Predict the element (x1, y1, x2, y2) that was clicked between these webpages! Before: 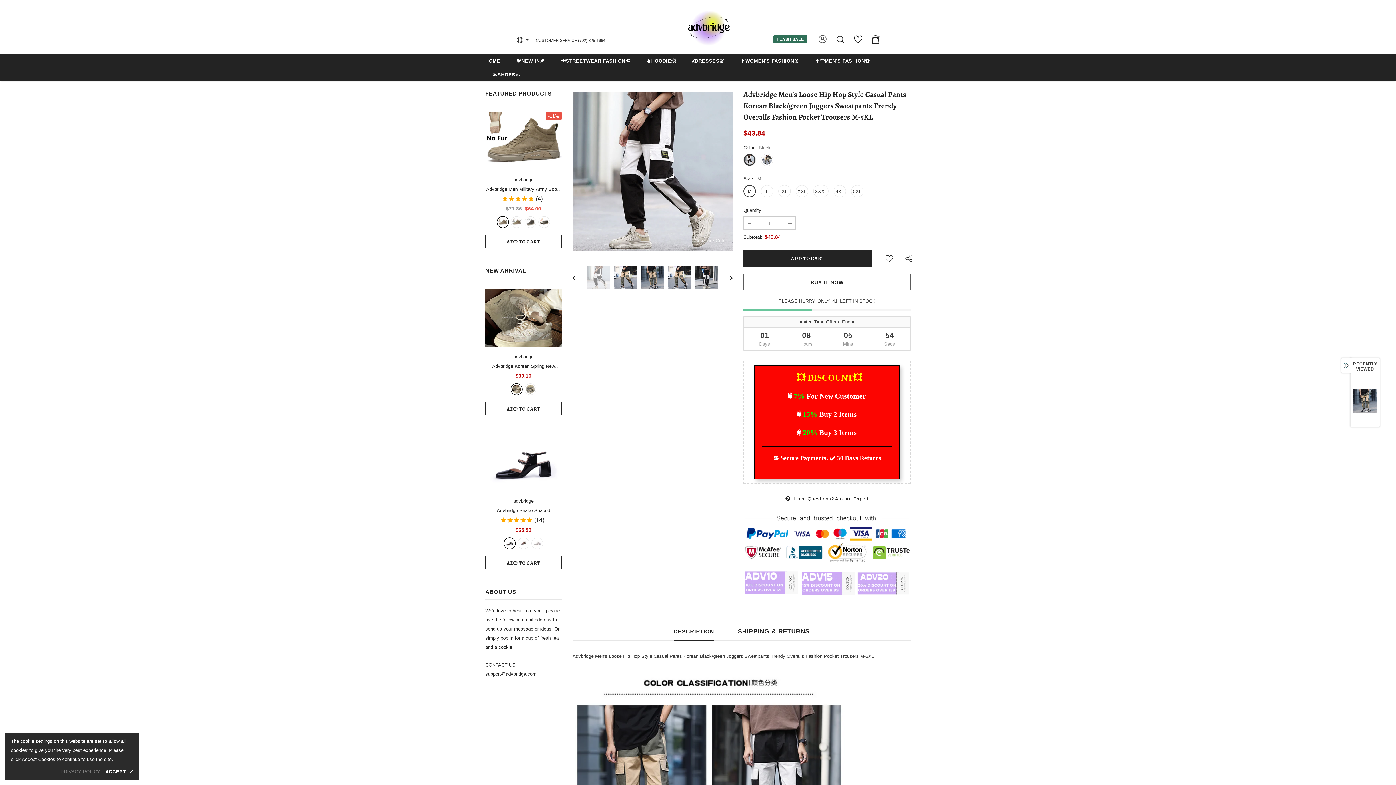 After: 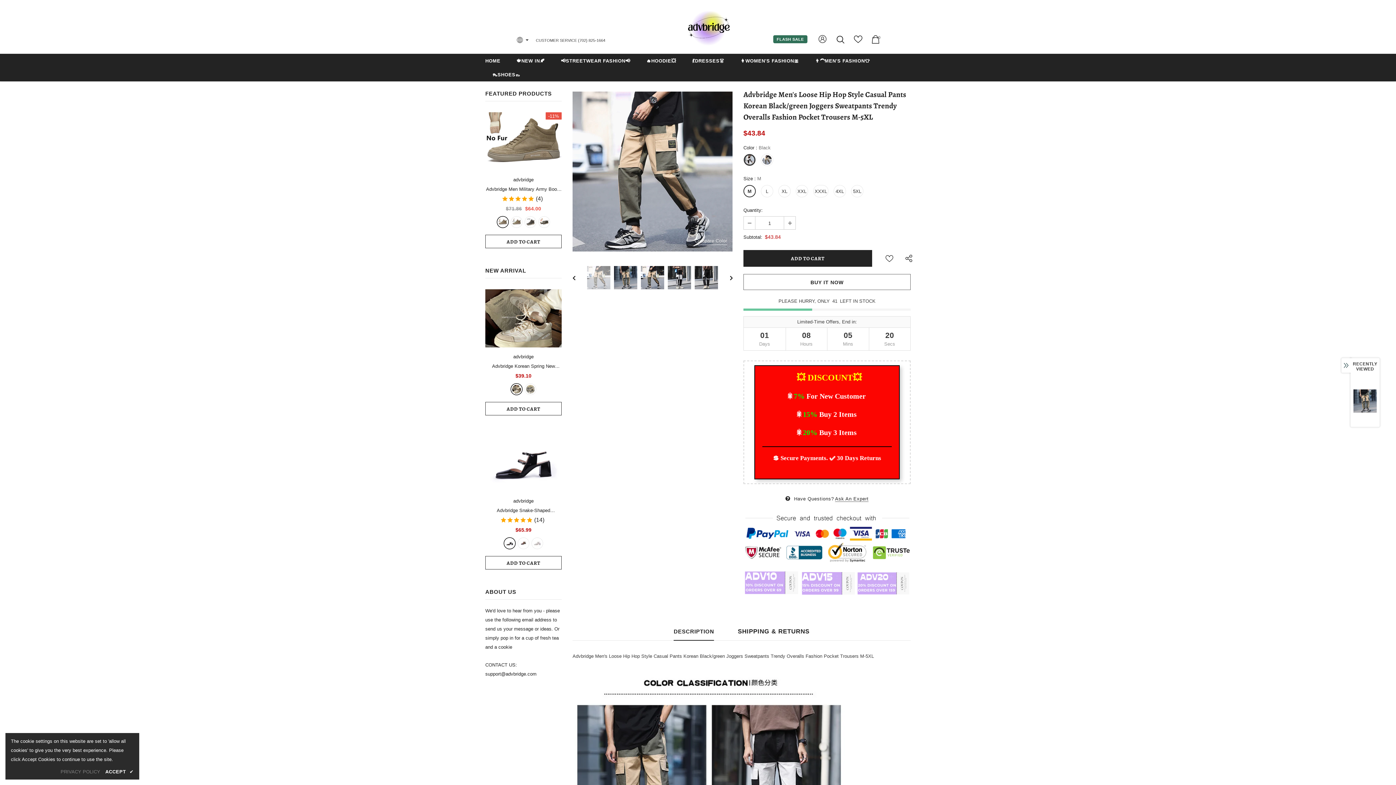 Action: bbox: (719, 271, 732, 284)